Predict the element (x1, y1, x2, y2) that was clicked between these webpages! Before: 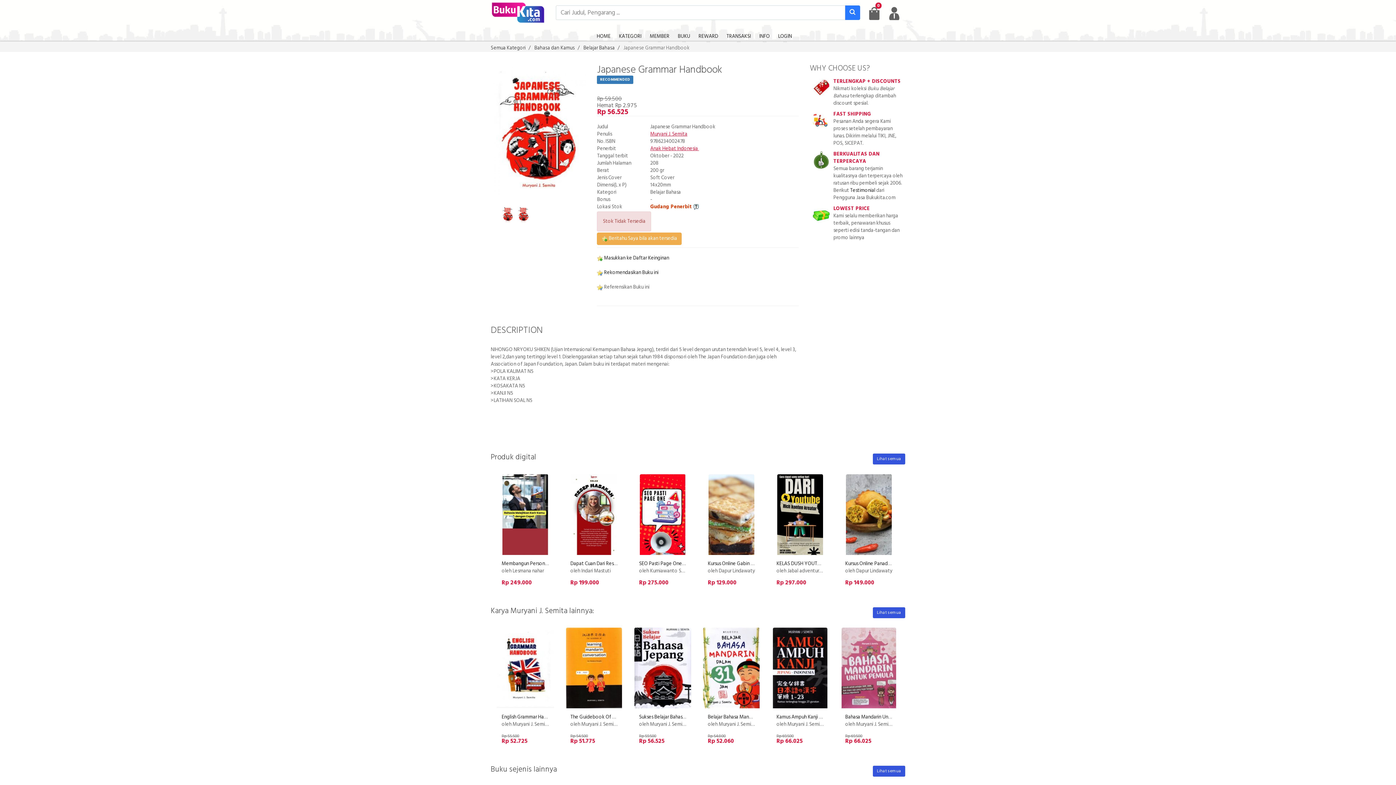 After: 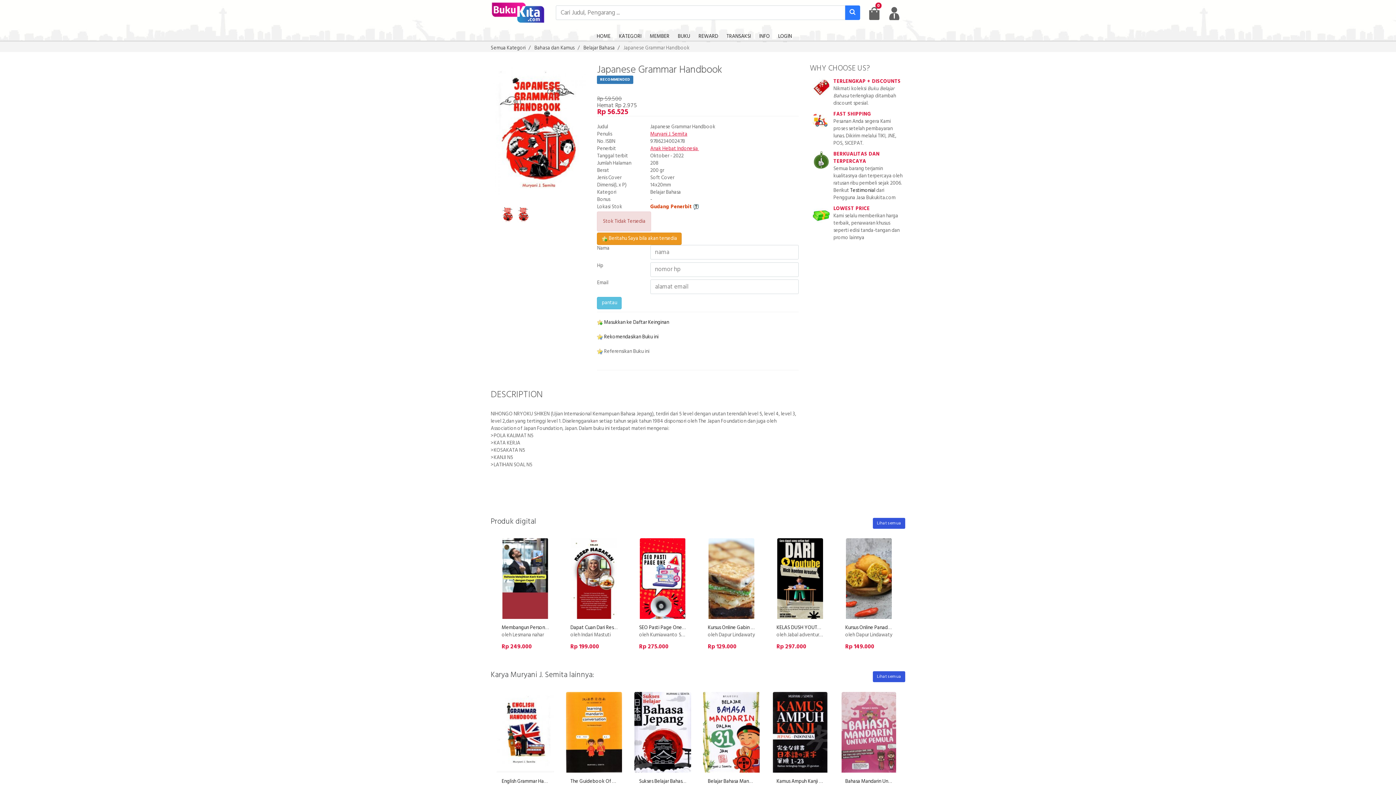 Action: bbox: (597, 232, 681, 245) label:  Beritahu Saya bila akan tersedia